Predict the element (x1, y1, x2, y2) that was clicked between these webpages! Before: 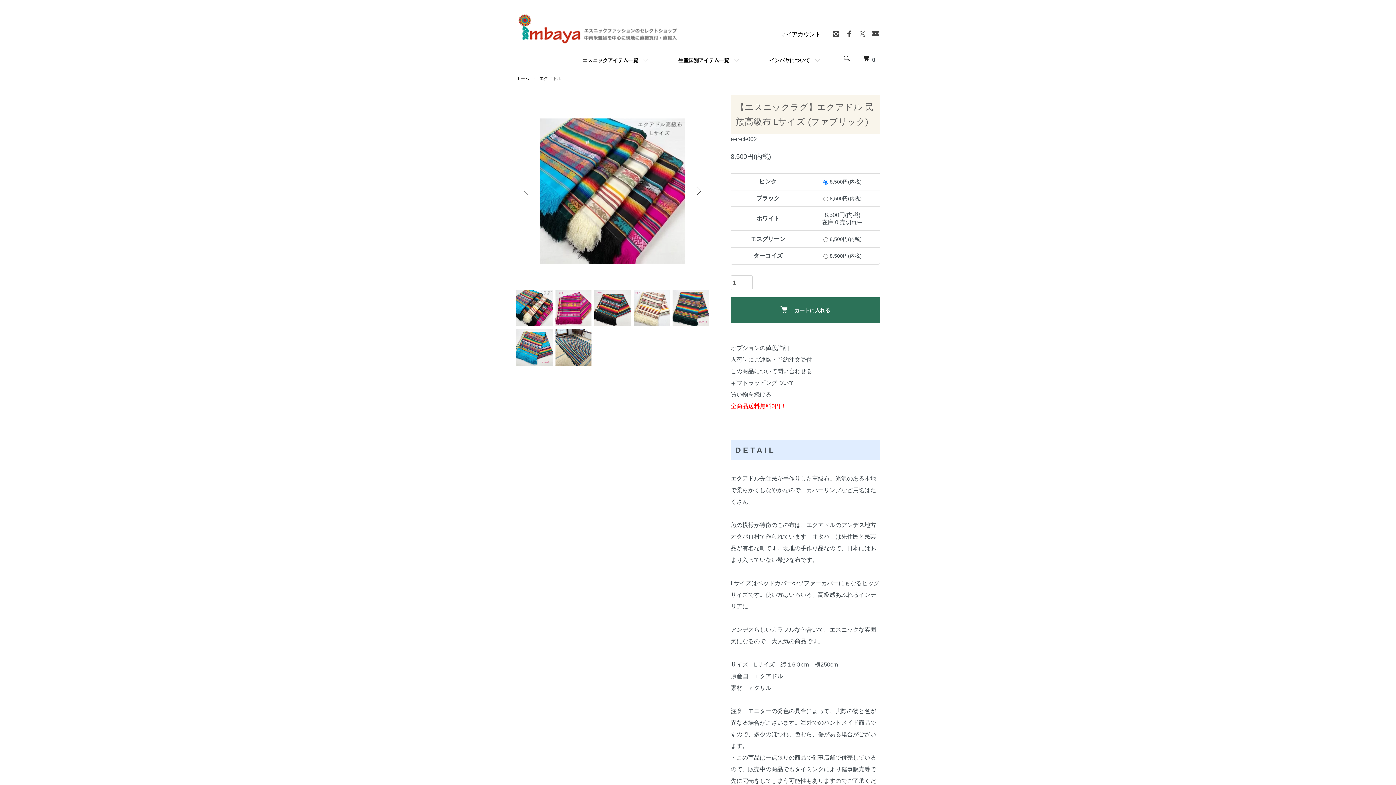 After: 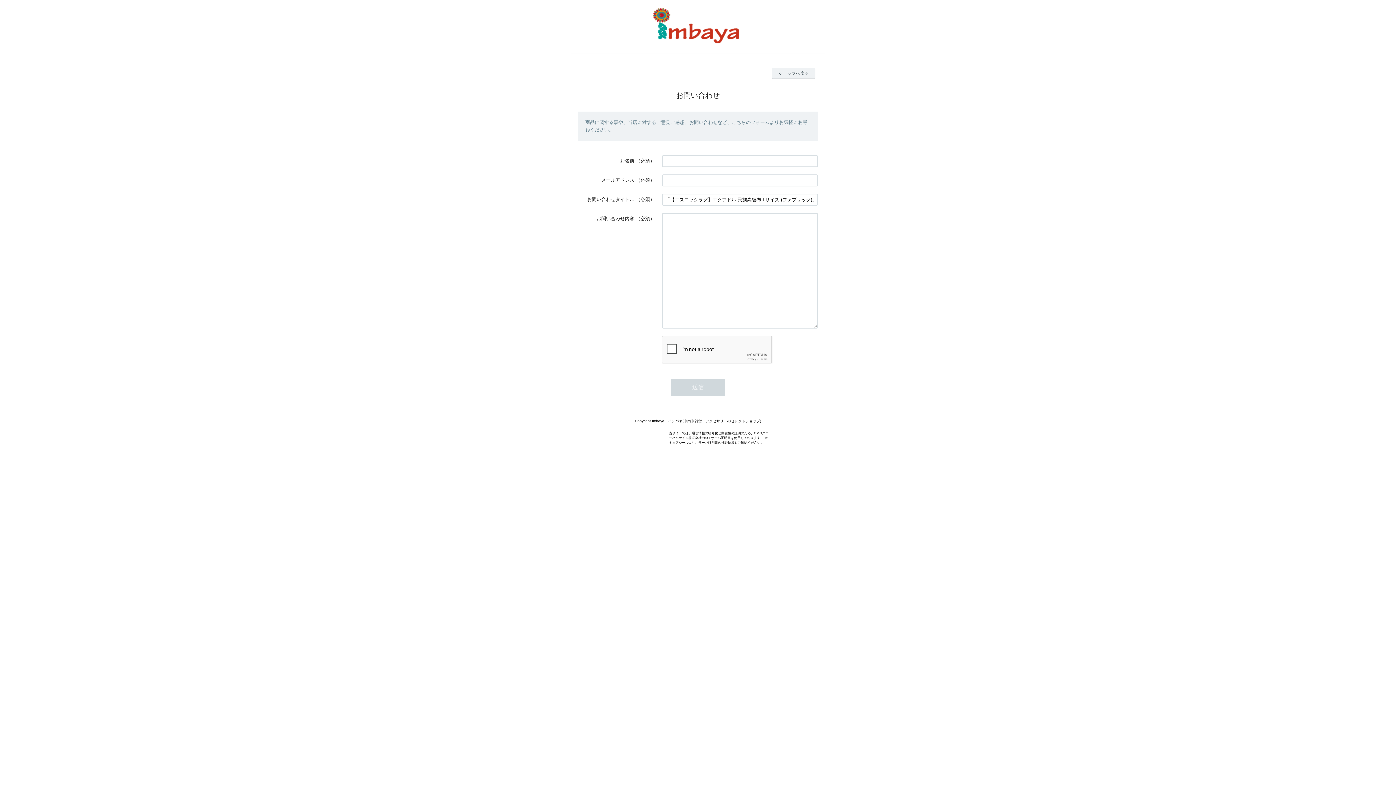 Action: label: 入荷時にご連絡・予約注文受付 bbox: (730, 356, 812, 363)